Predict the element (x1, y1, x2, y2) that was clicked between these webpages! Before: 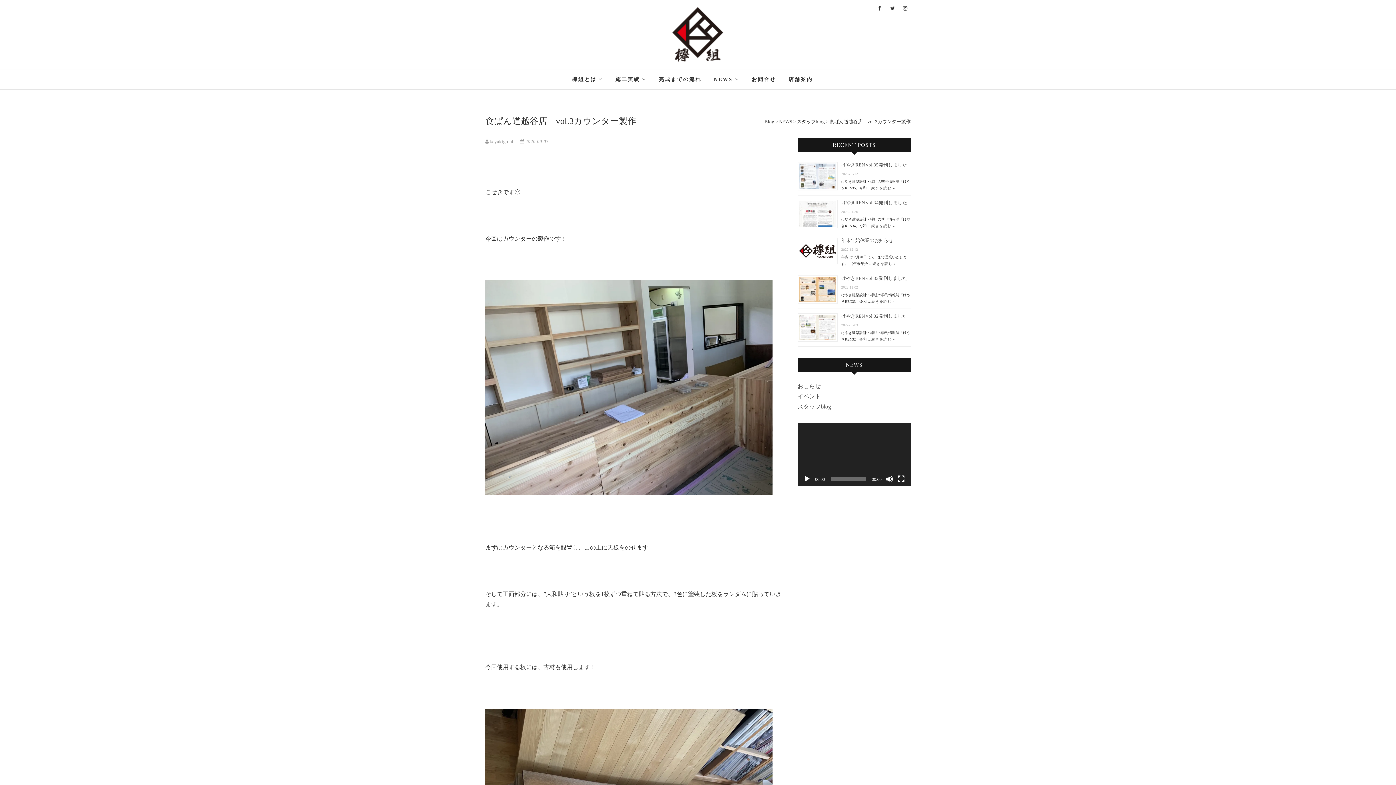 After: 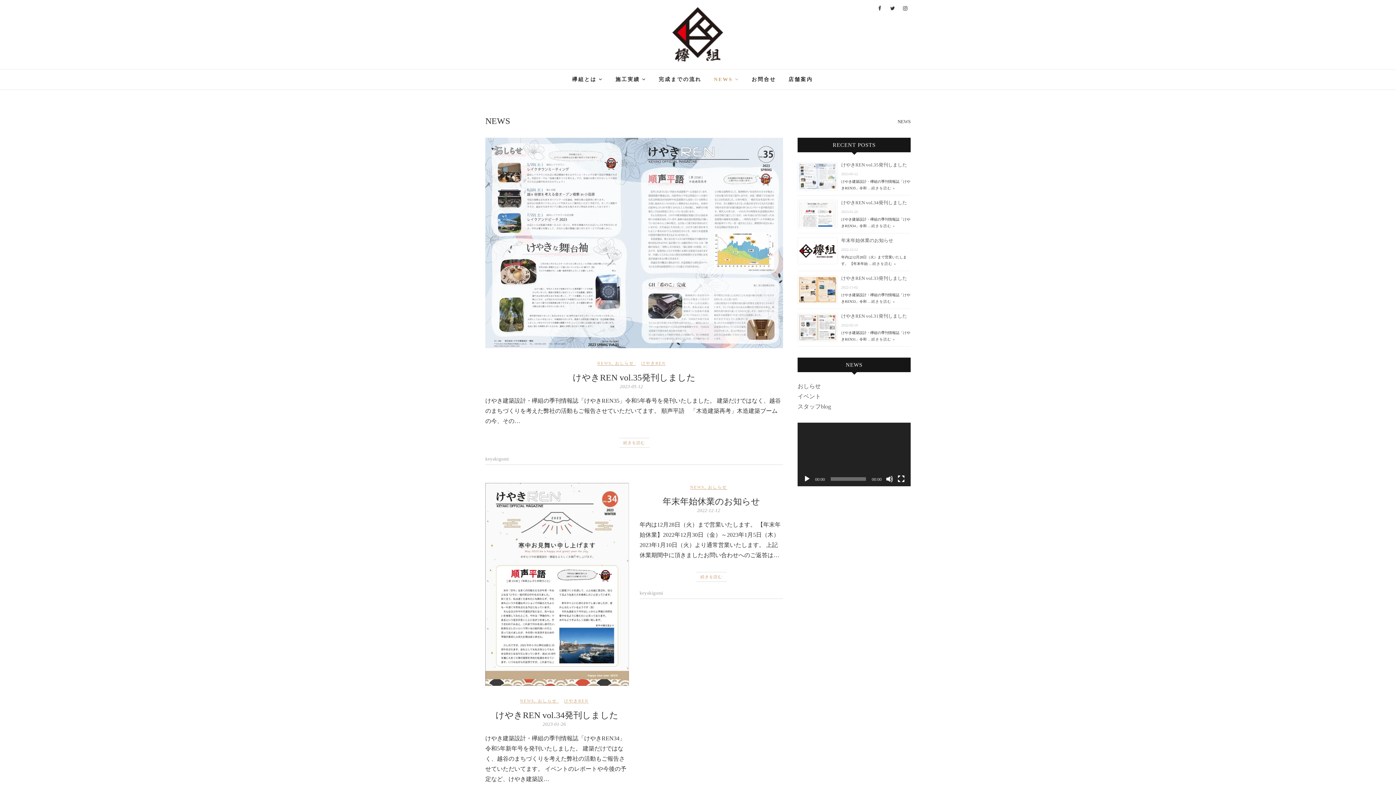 Action: bbox: (779, 118, 792, 124) label: NEWS